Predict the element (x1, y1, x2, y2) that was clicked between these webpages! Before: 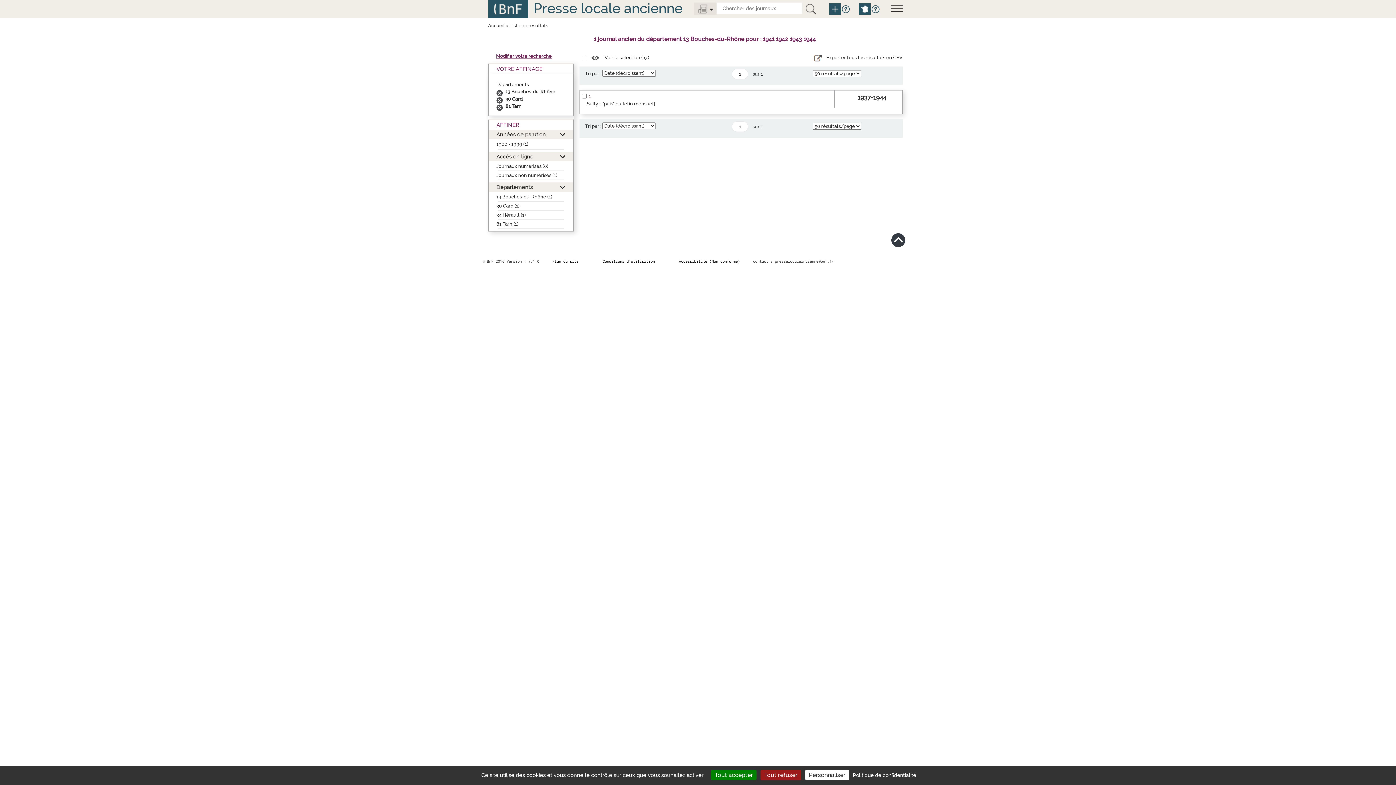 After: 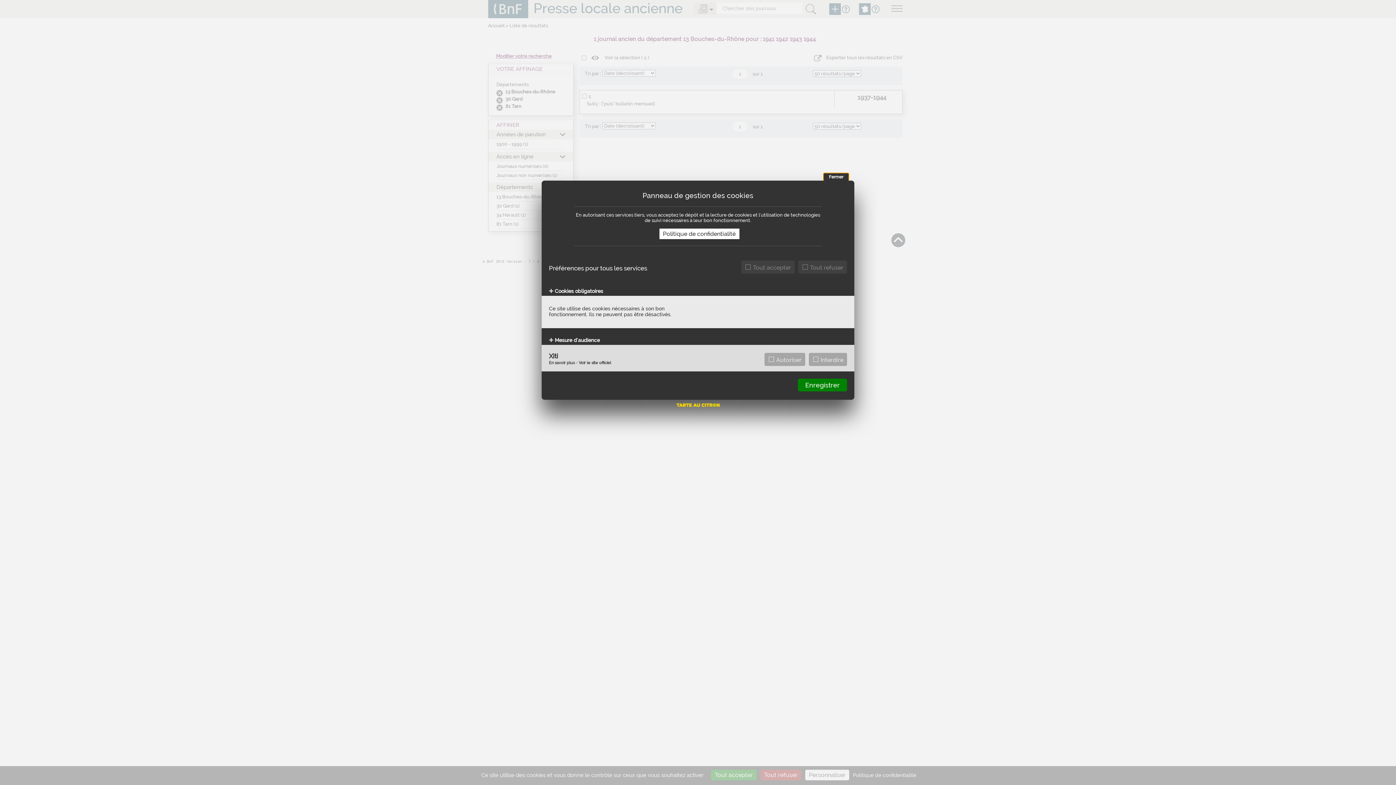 Action: bbox: (805, 770, 849, 780) label: Personnaliser (fenêtre modale)